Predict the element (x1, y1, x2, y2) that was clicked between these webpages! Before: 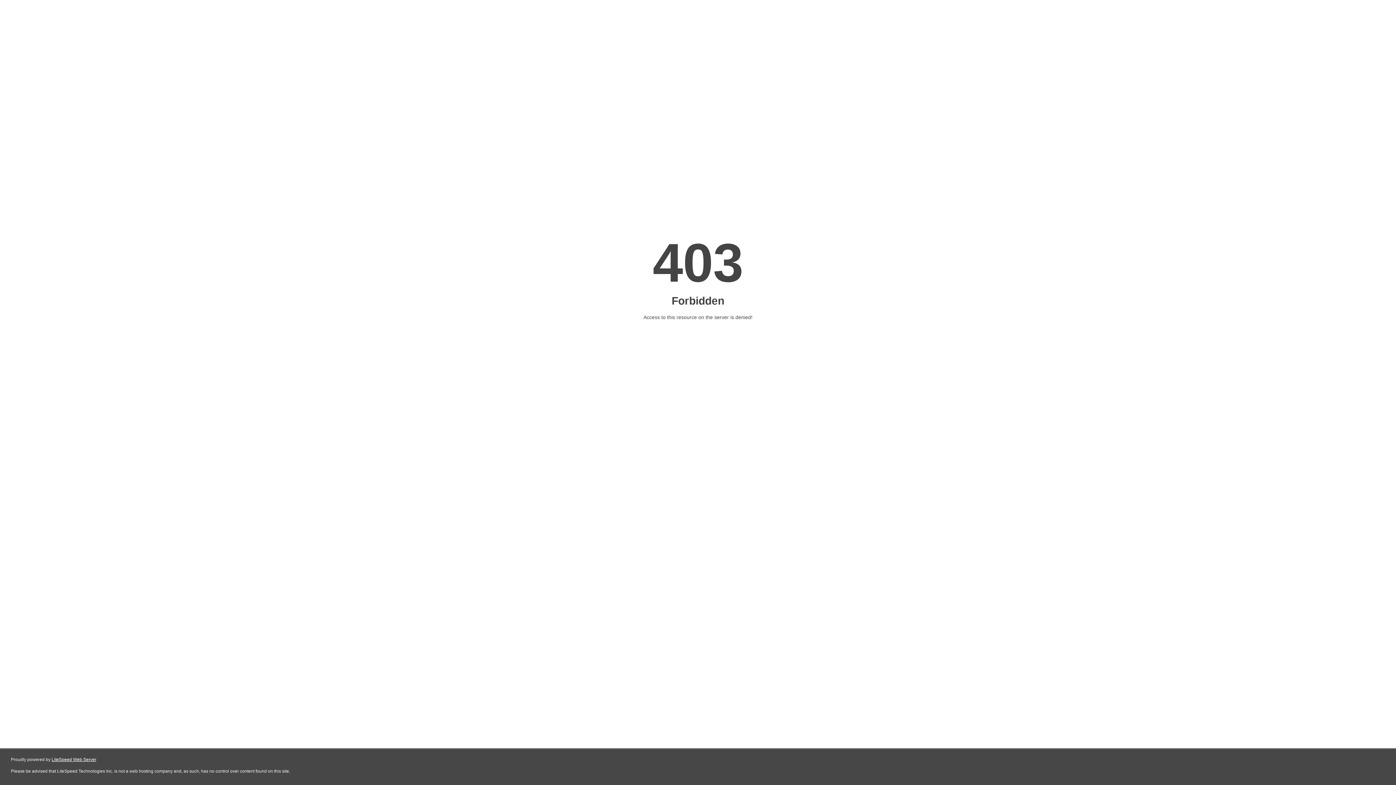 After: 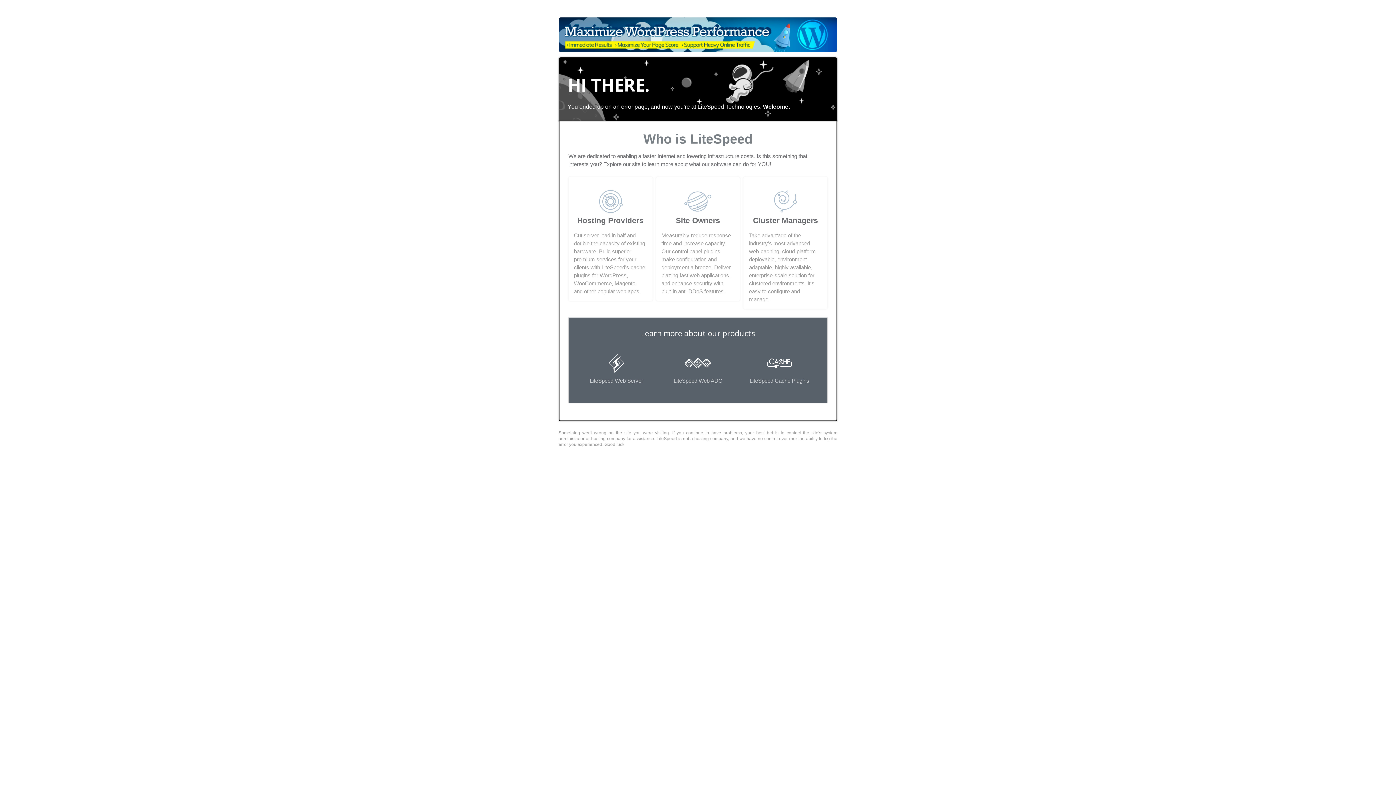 Action: bbox: (51, 757, 96, 762) label: LiteSpeed Web Server